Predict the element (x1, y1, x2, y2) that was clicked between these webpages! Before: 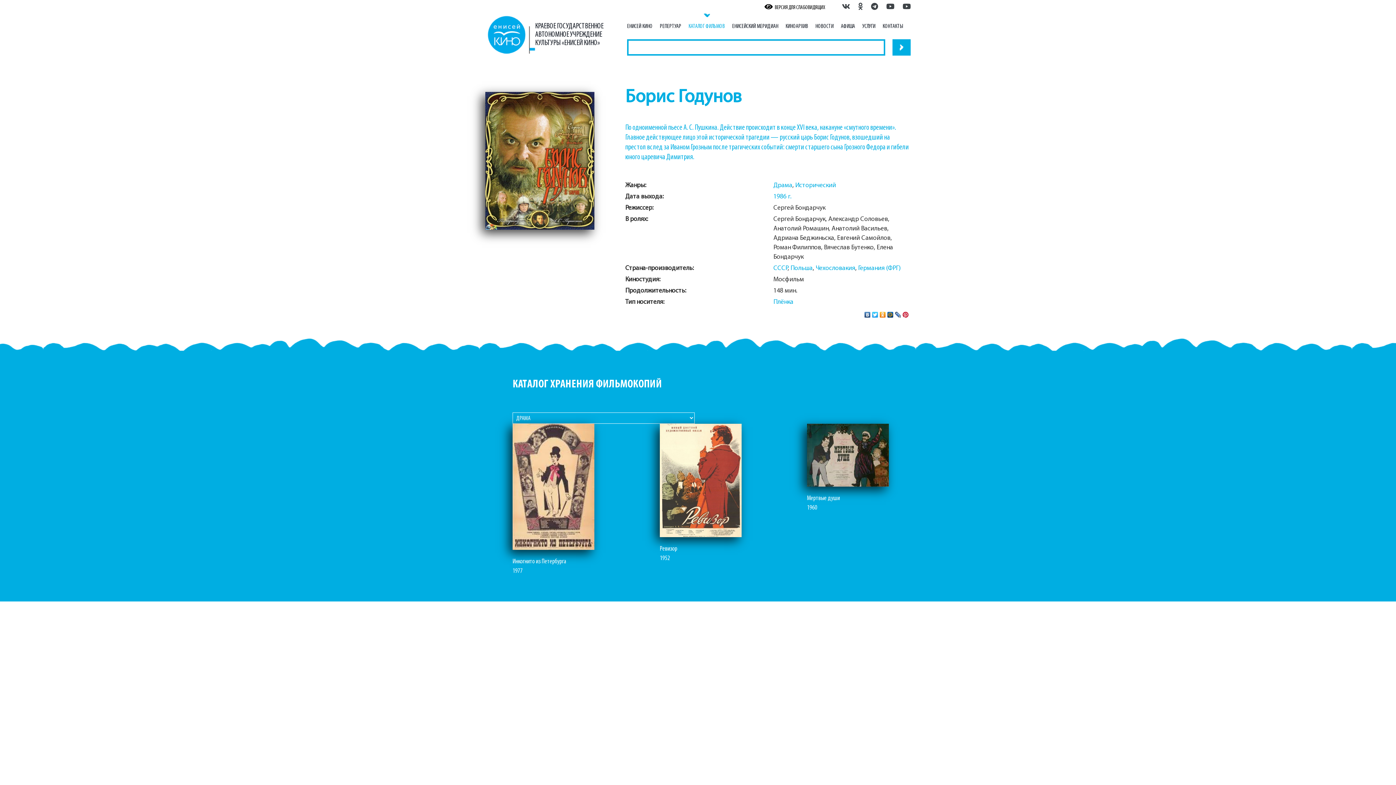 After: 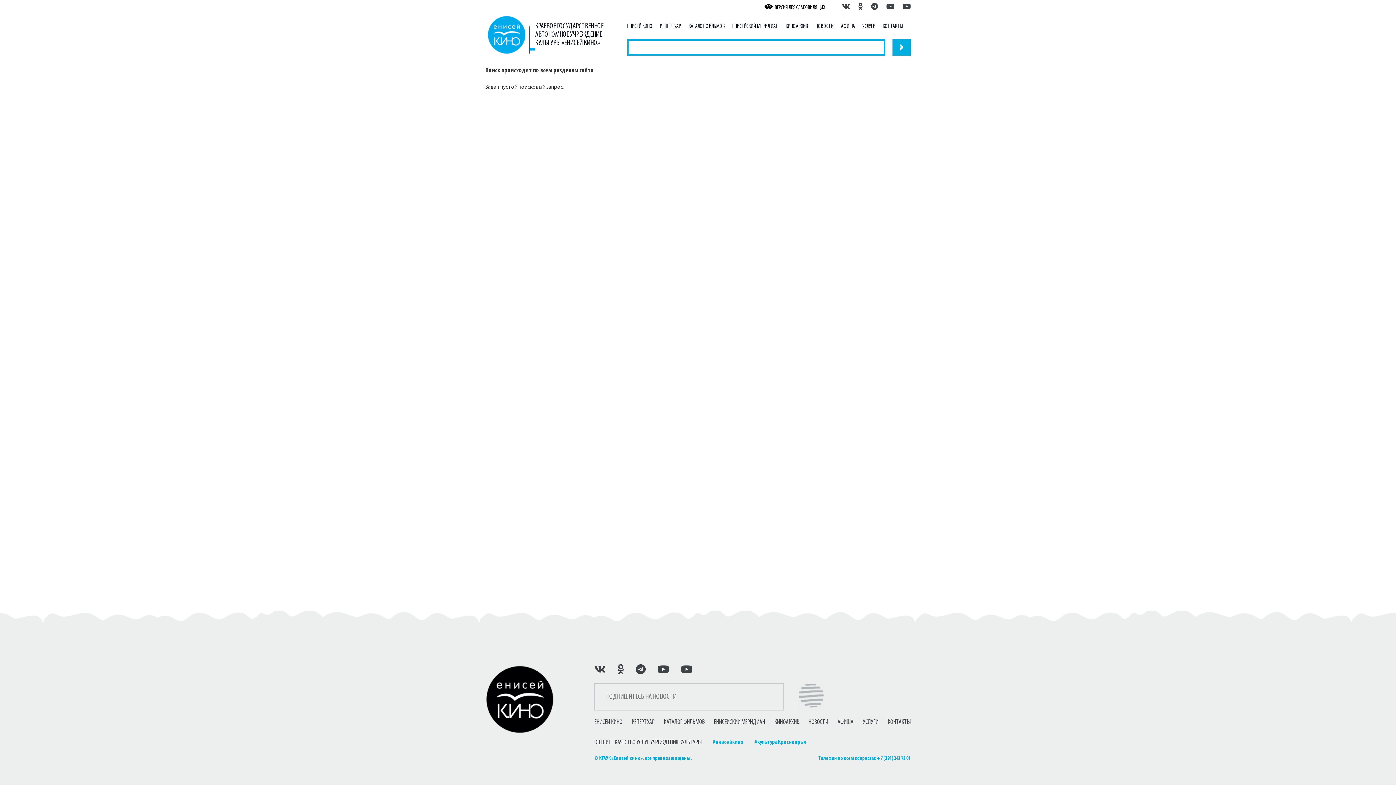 Action: bbox: (892, 39, 910, 55)